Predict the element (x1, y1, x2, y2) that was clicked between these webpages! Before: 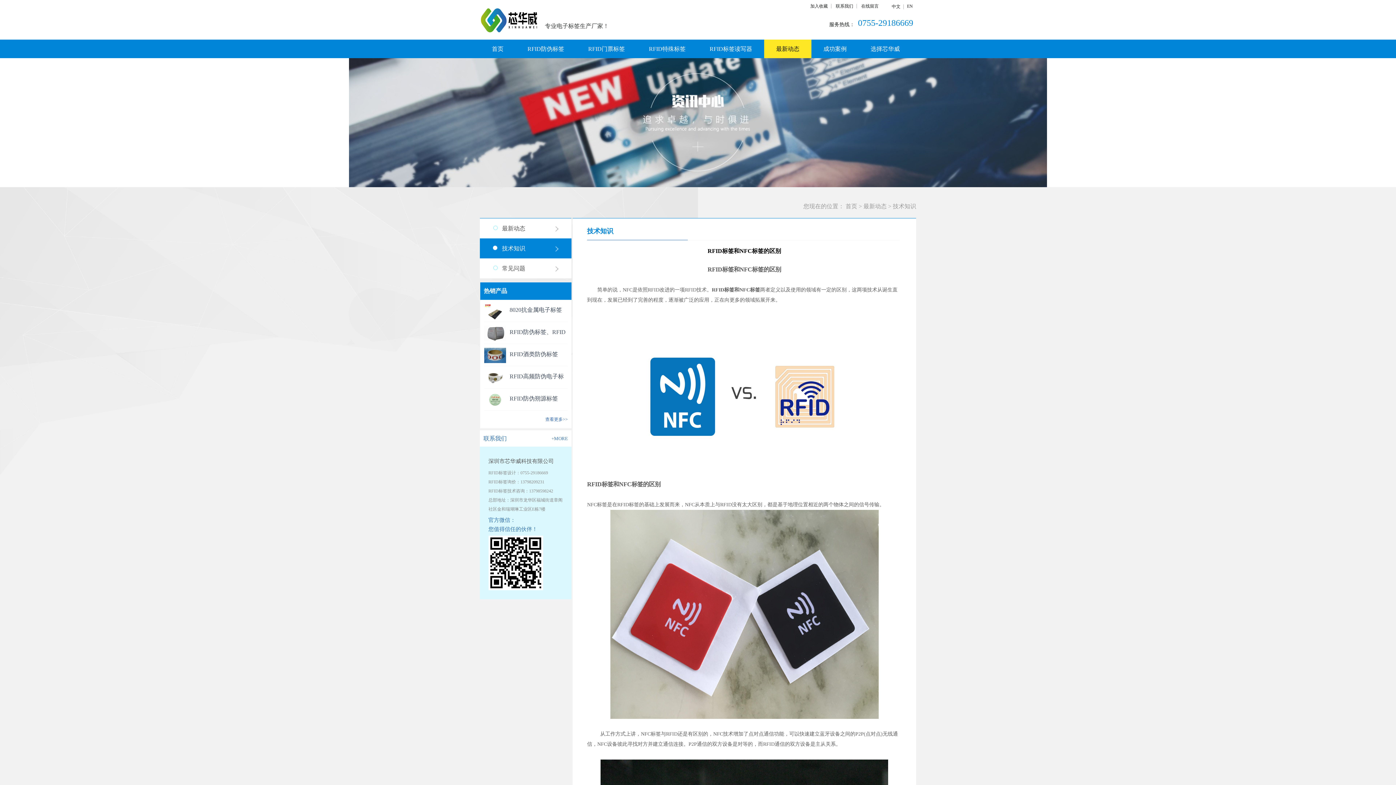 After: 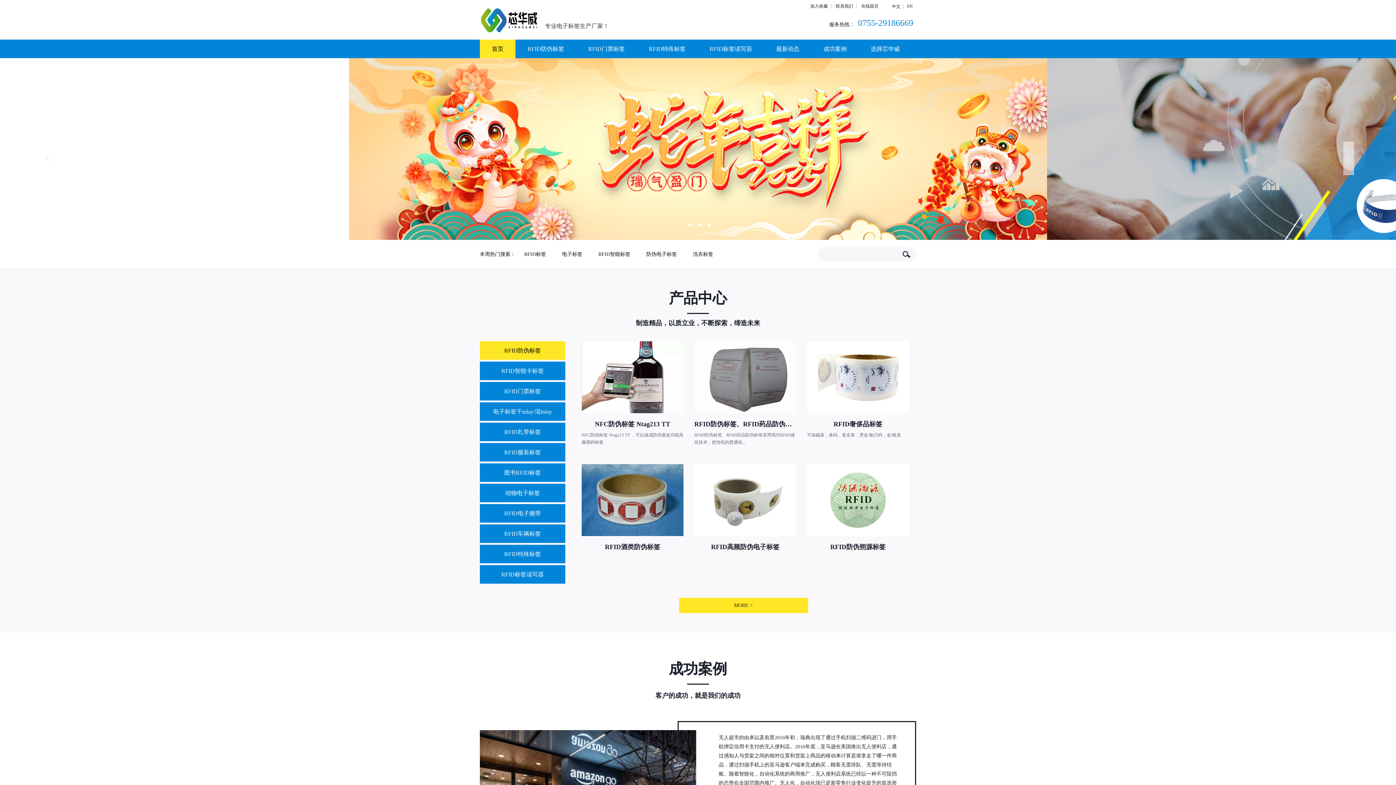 Action: bbox: (845, 203, 858, 209) label: 首页 